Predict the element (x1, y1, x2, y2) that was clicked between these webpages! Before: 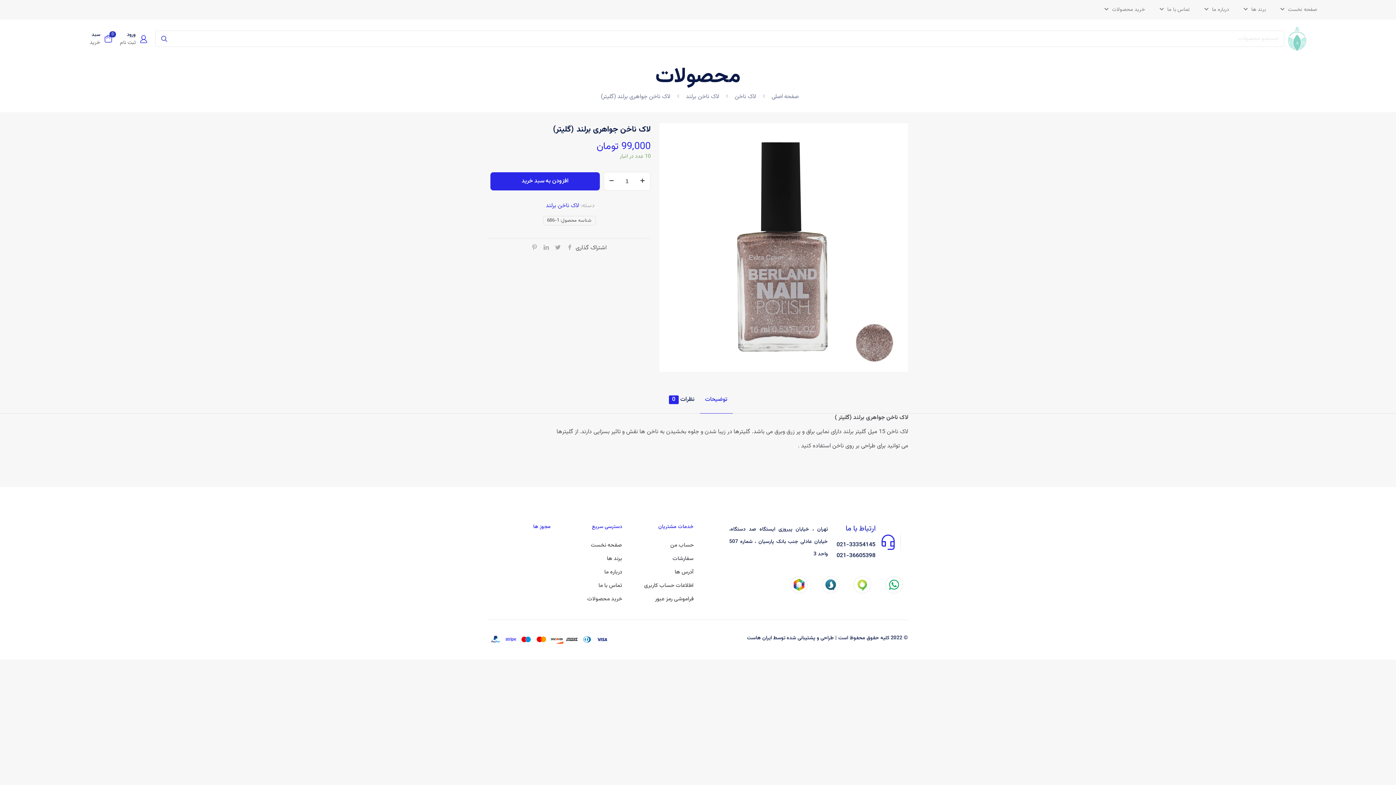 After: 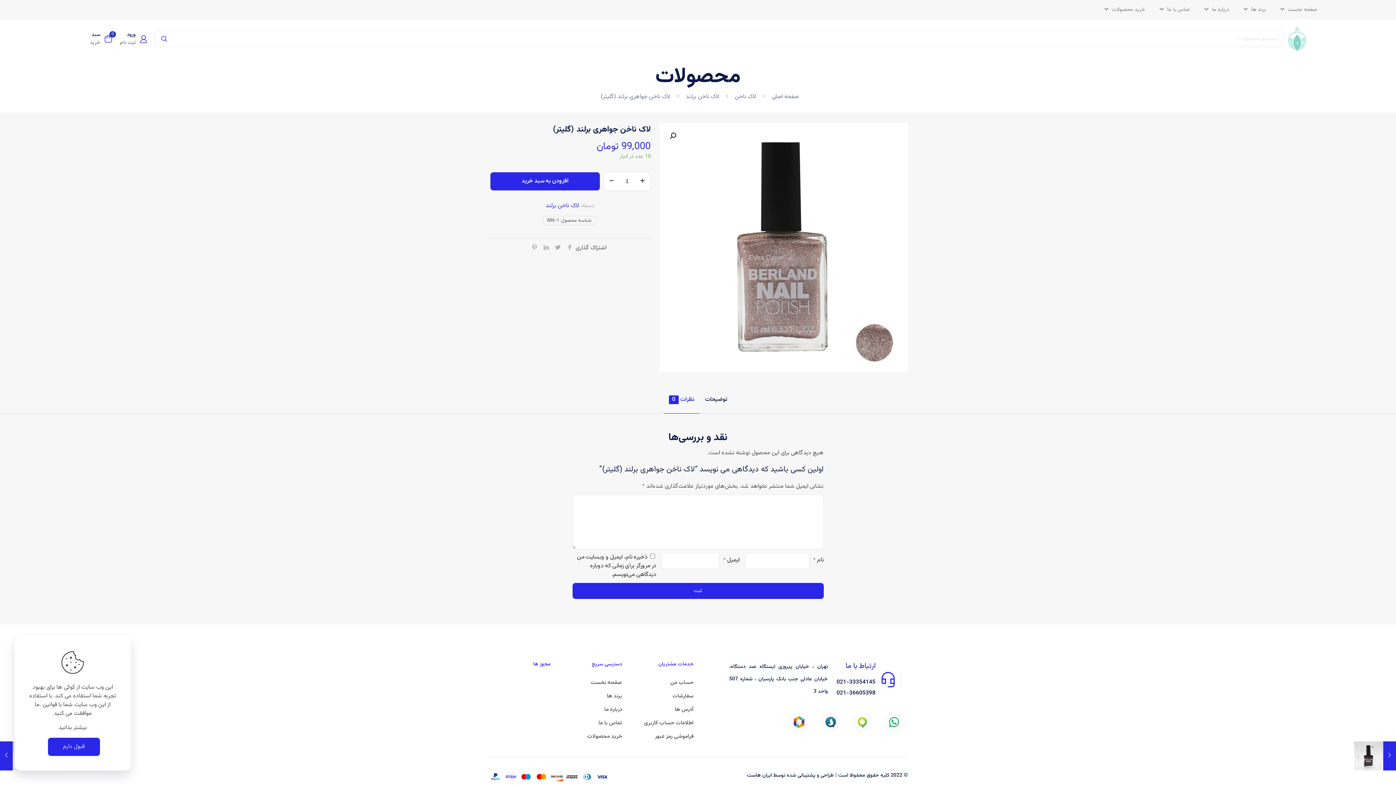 Action: label: نظرات
0 bbox: (663, 386, 699, 413)